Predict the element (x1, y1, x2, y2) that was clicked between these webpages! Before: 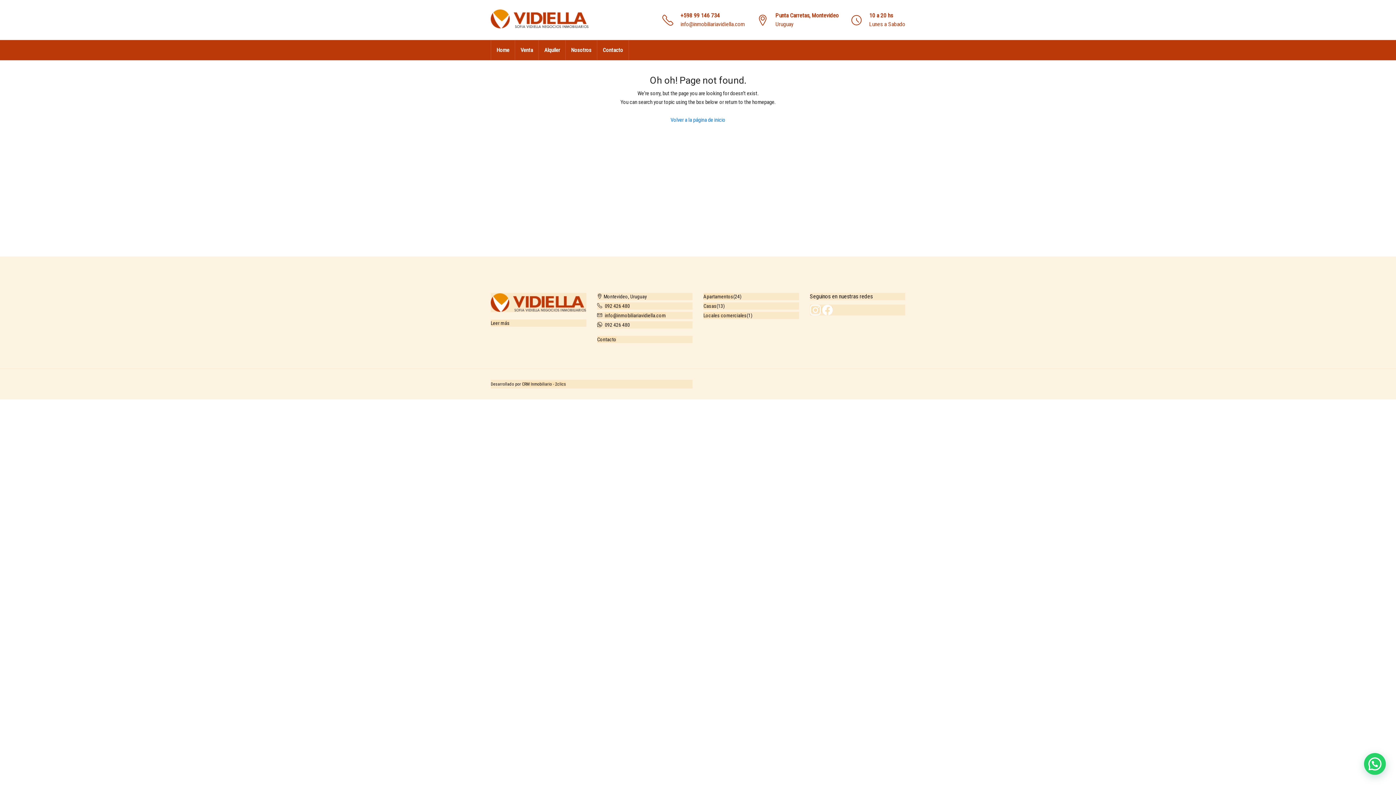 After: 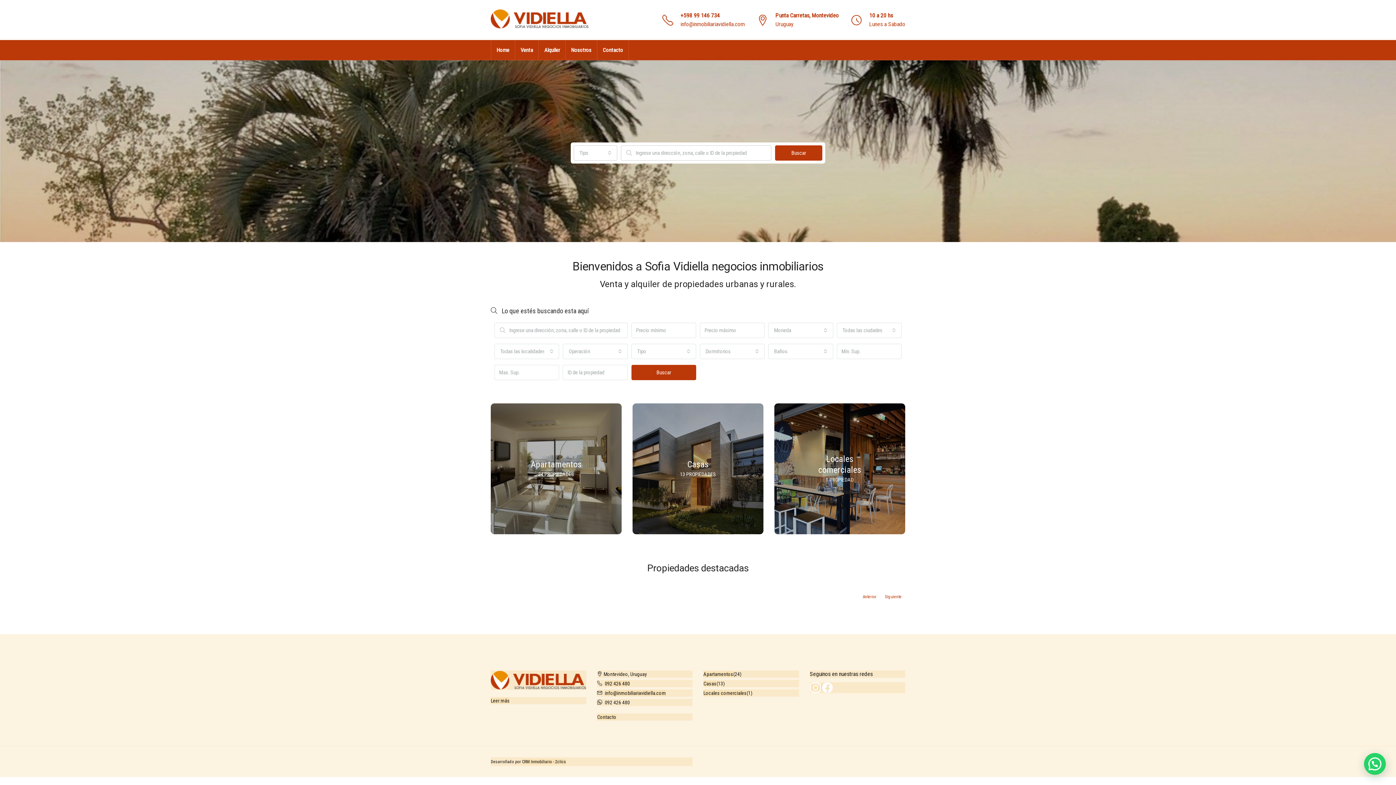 Action: bbox: (664, 112, 731, 127) label: Volver a la página de inicio